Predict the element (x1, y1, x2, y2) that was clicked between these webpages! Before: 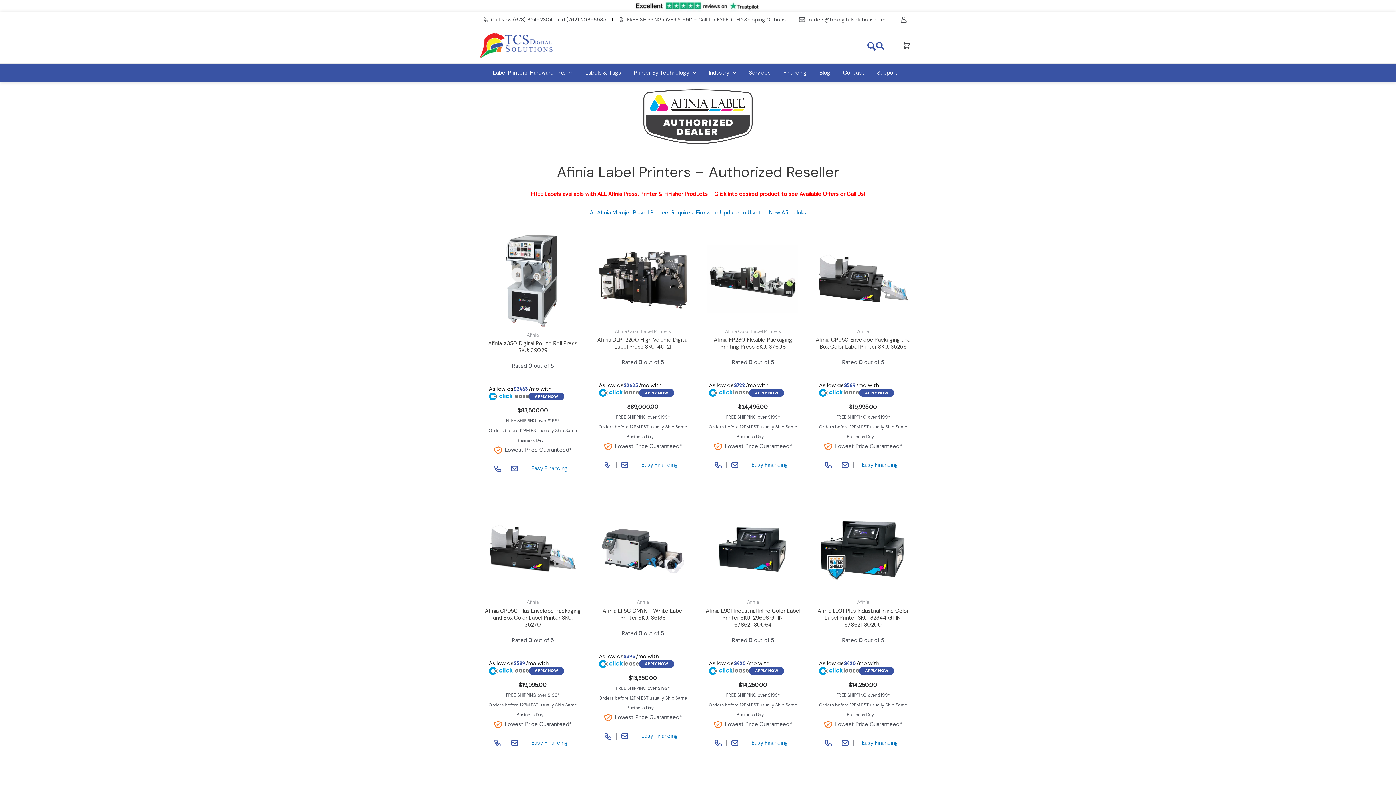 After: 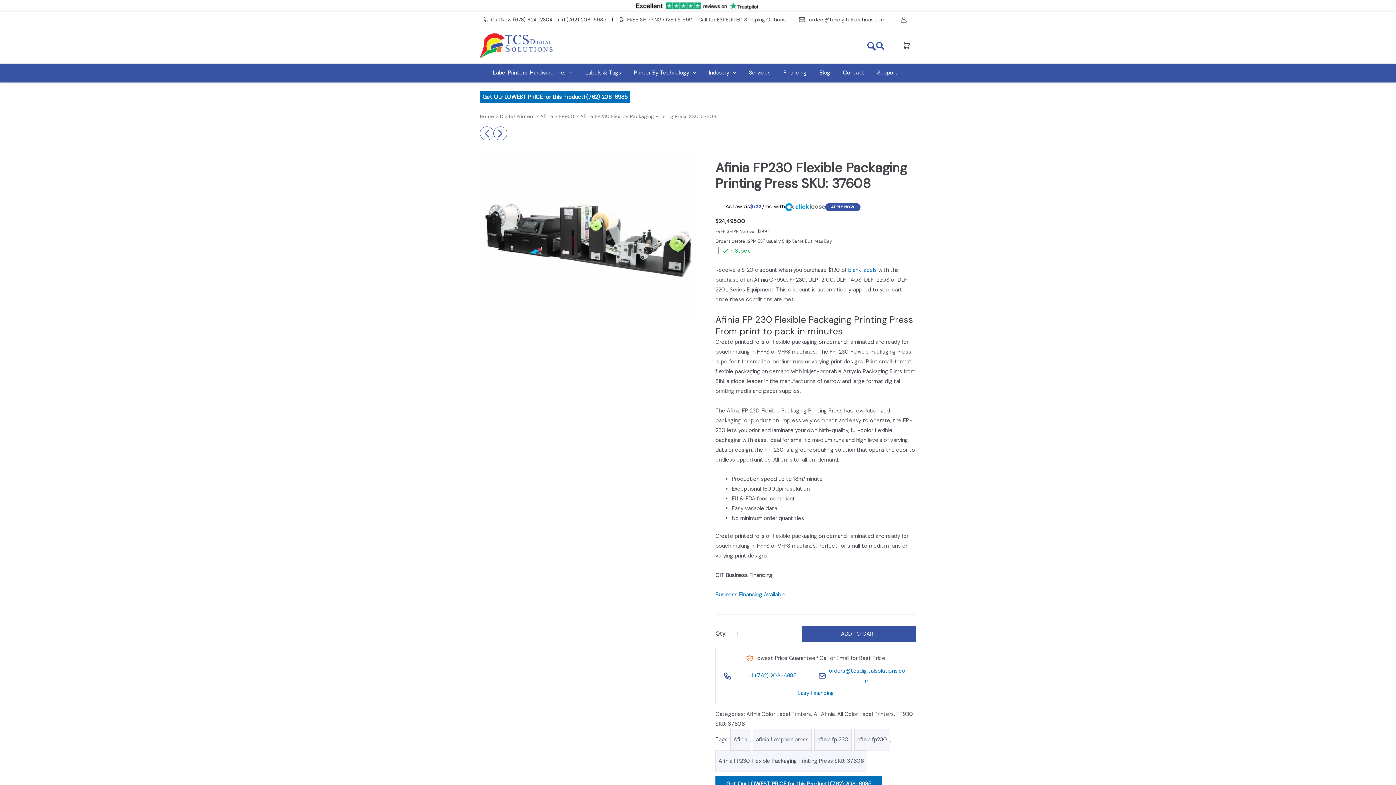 Action: label: Afinia FP230 Flexible Packaging Printing Press SKU: 37608 bbox: (704, 336, 802, 350)